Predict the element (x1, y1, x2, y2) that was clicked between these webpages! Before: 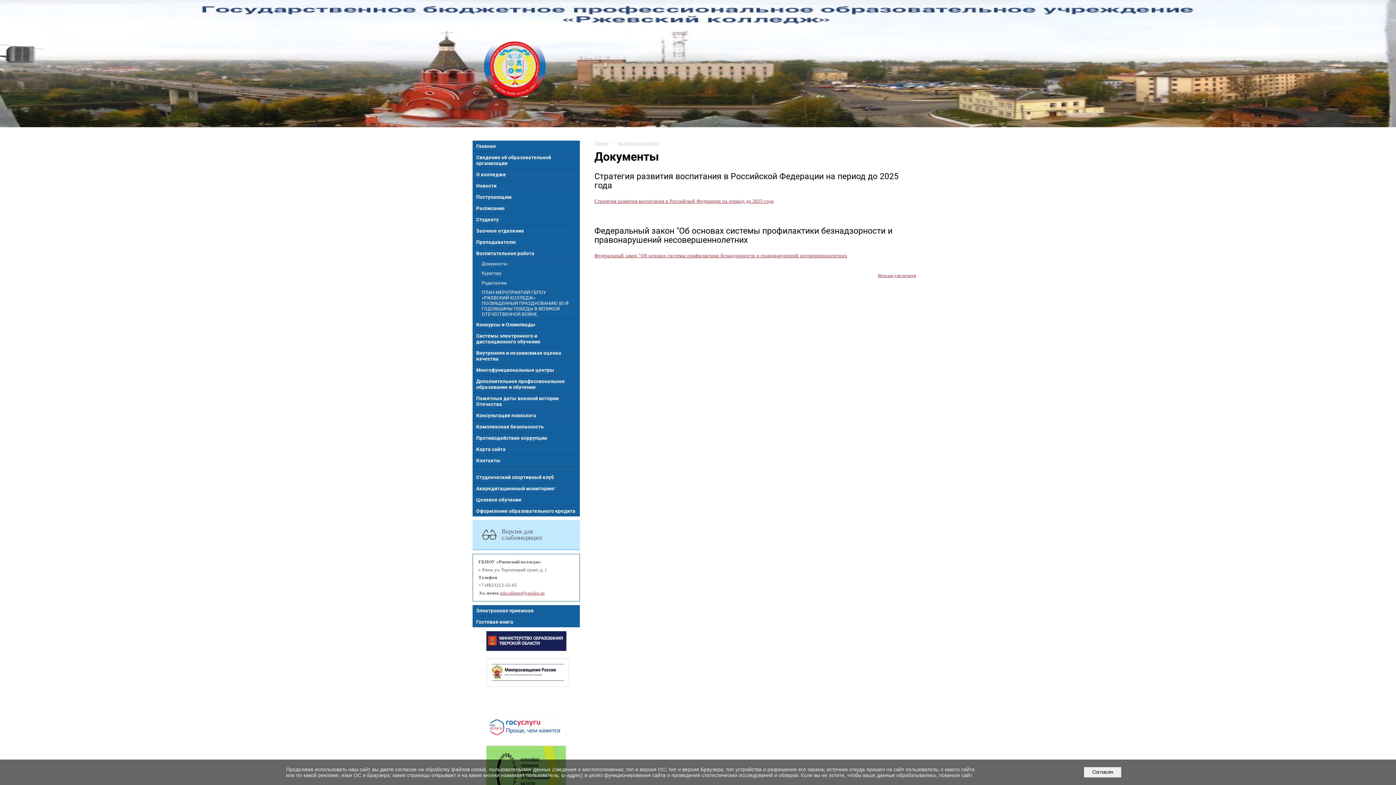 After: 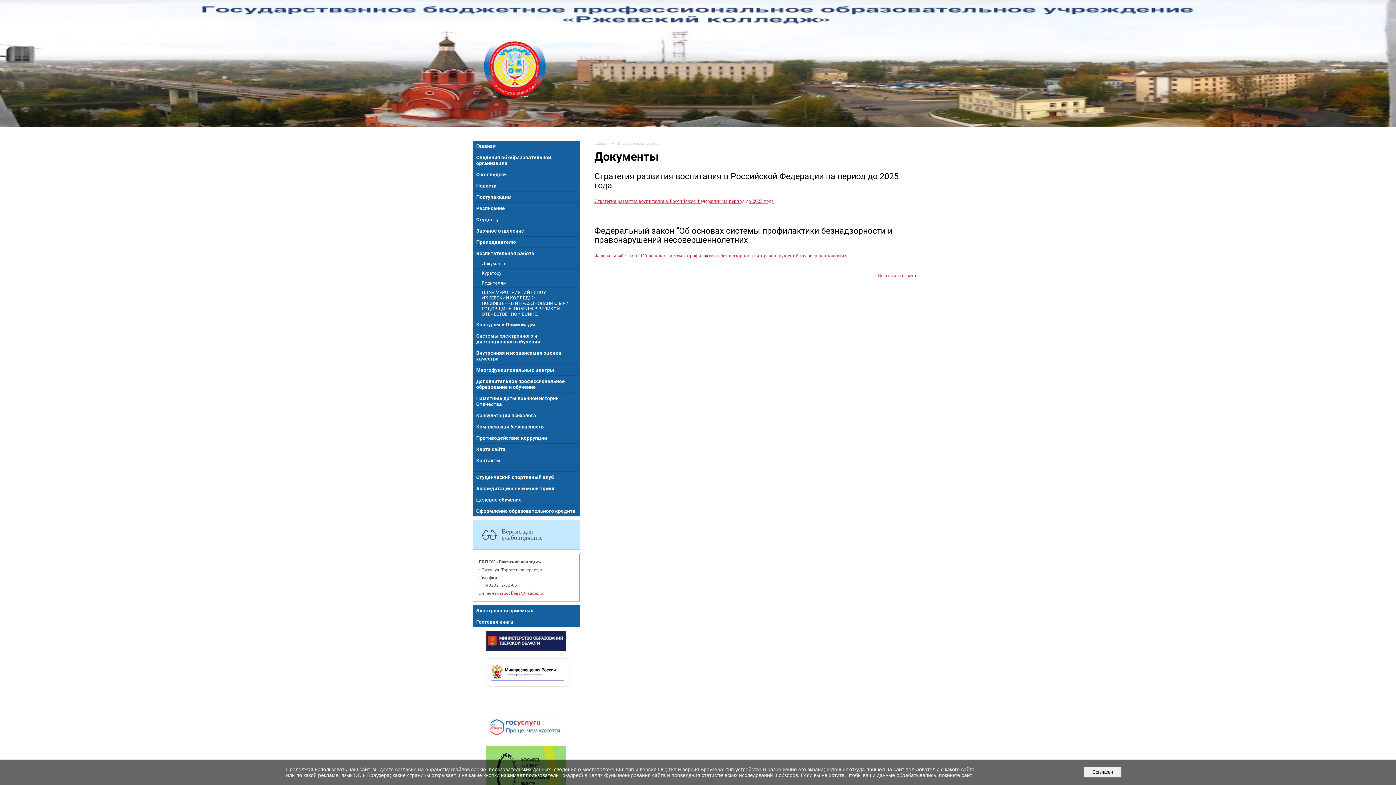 Action: label: Версия для печати bbox: (878, 272, 916, 278)